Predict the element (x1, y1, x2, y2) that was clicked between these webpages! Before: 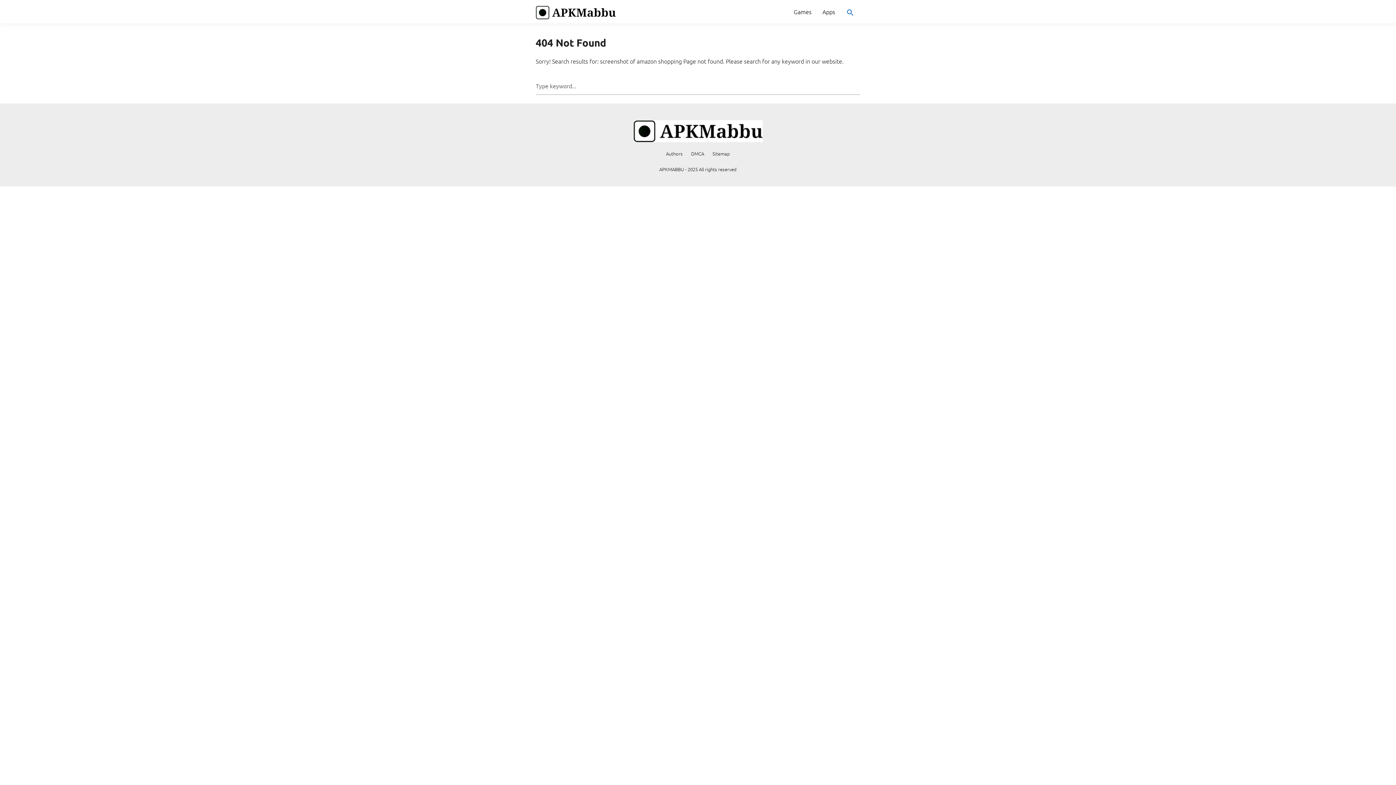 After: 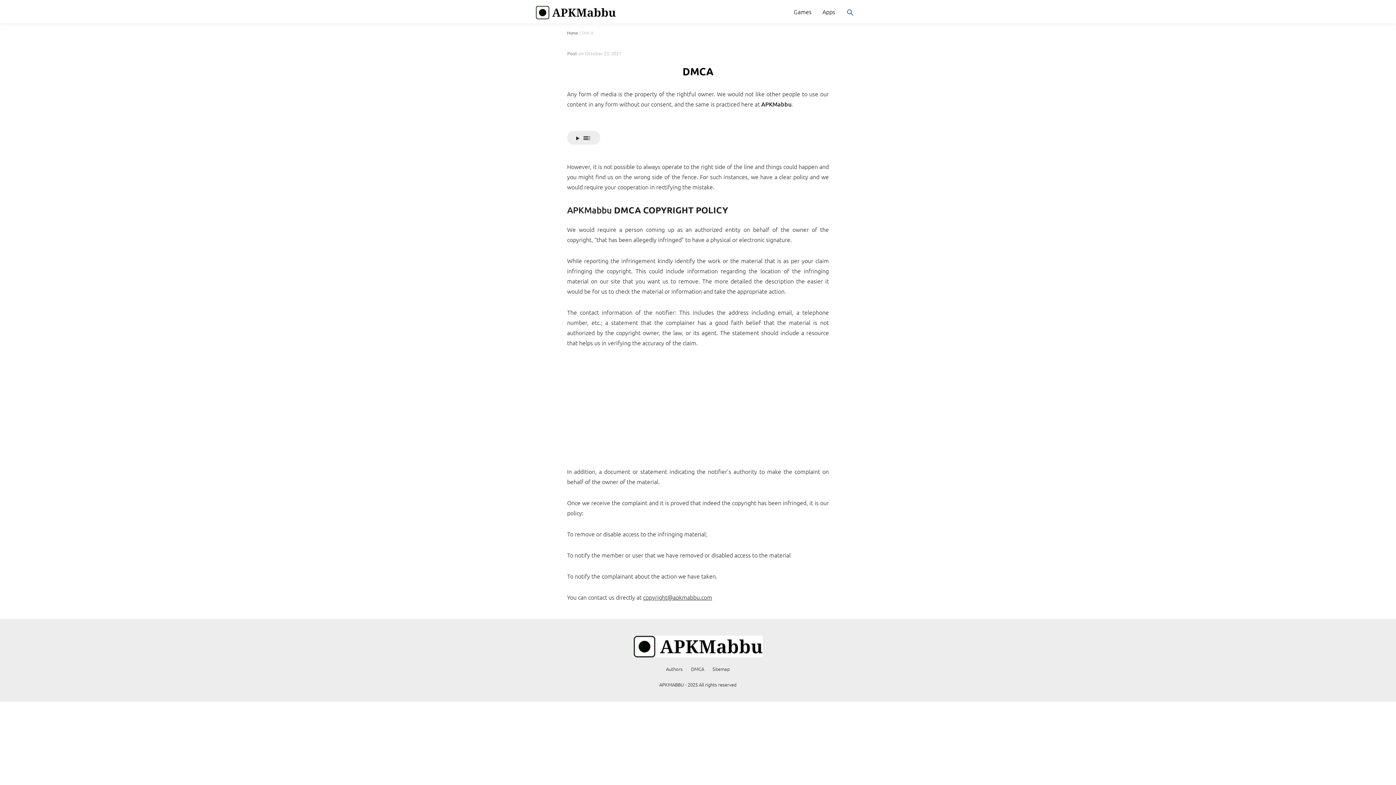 Action: bbox: (691, 150, 704, 156) label: DMCA